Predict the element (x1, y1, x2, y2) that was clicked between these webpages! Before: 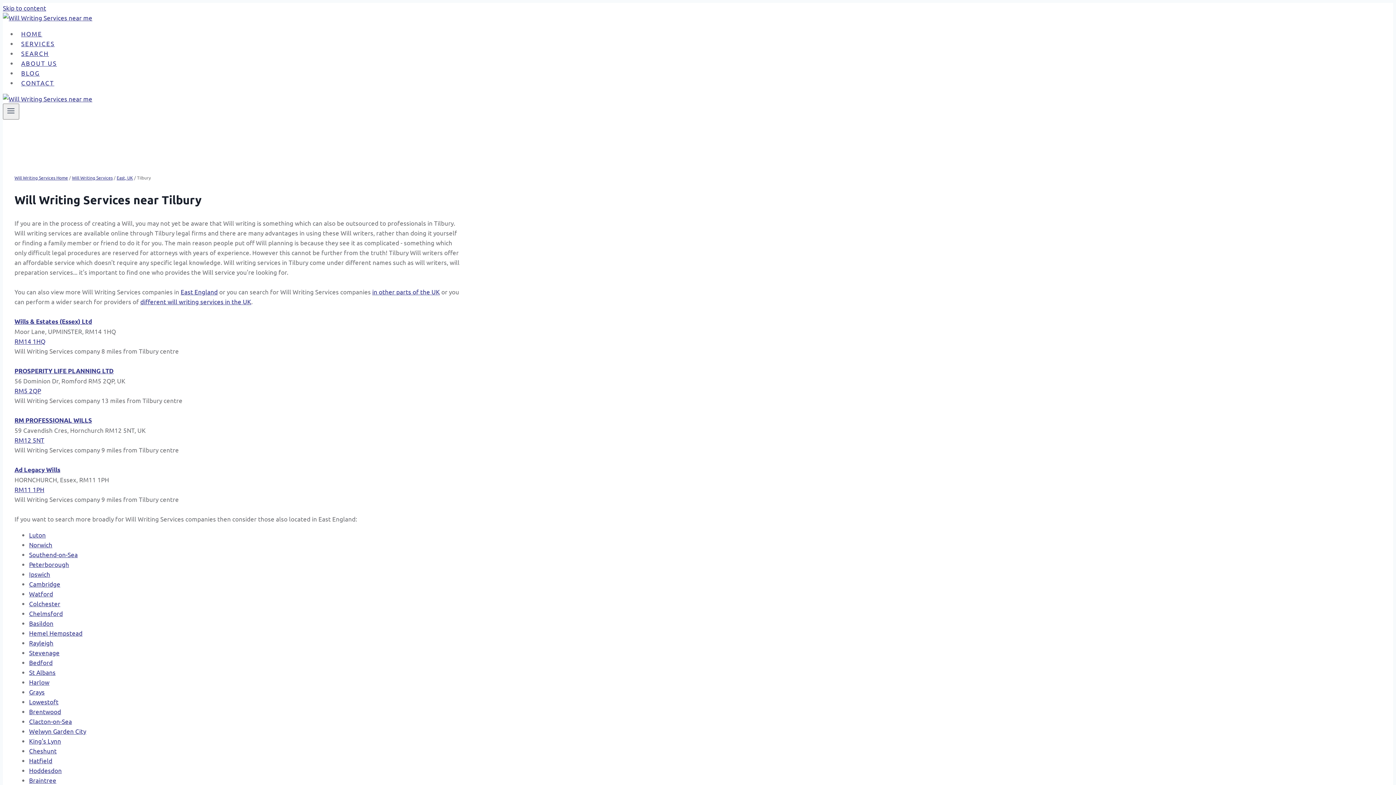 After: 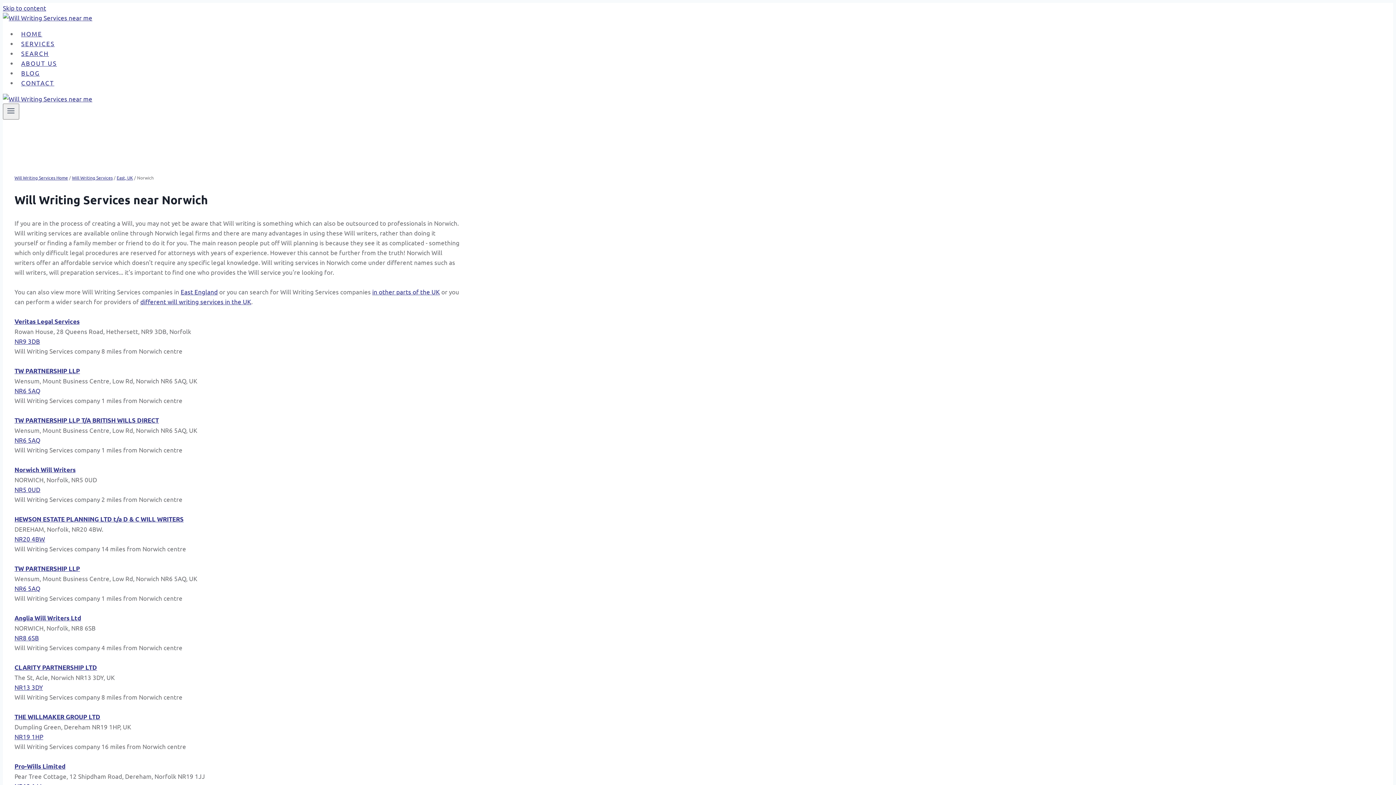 Action: bbox: (29, 541, 52, 548) label: Norwich